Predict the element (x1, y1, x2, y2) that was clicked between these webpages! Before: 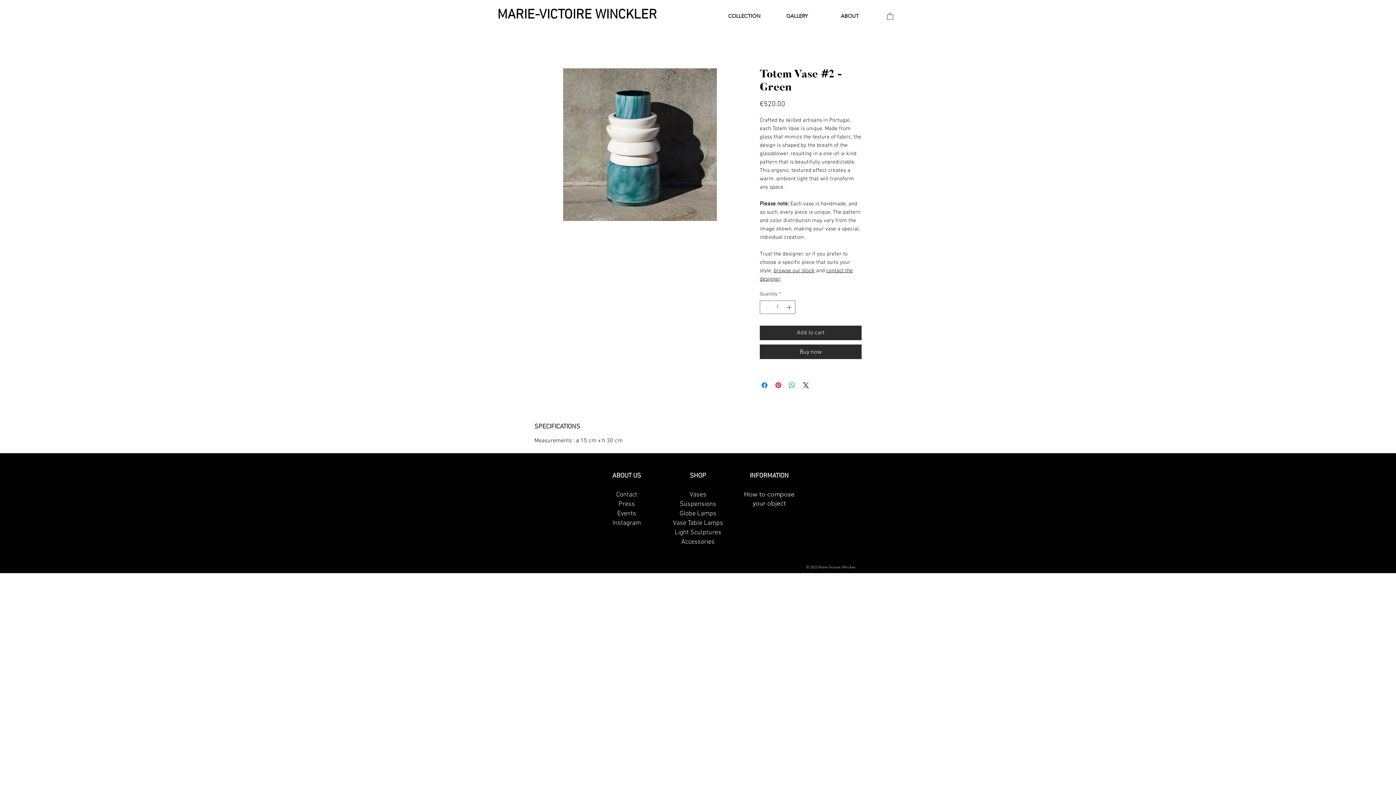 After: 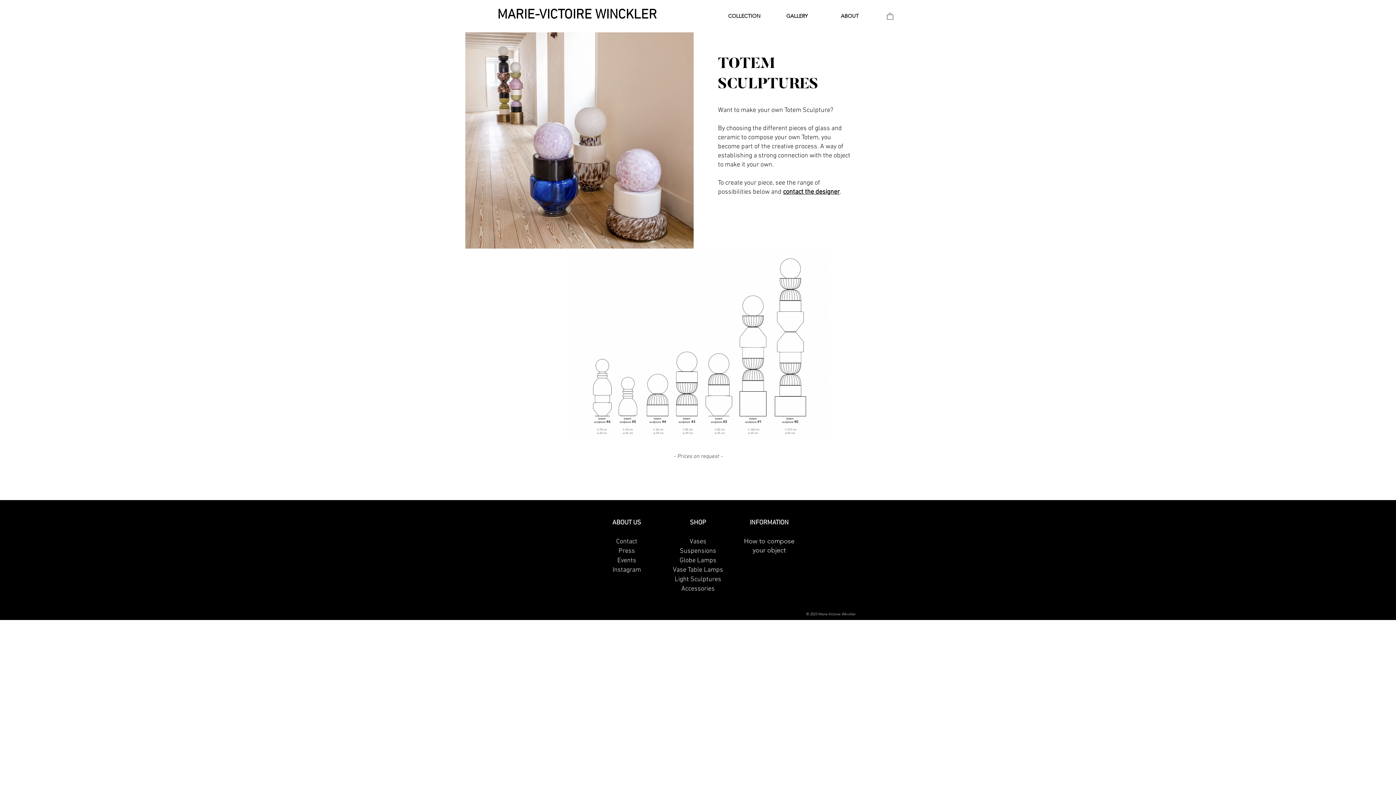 Action: label: Light Sculptures bbox: (674, 528, 721, 536)